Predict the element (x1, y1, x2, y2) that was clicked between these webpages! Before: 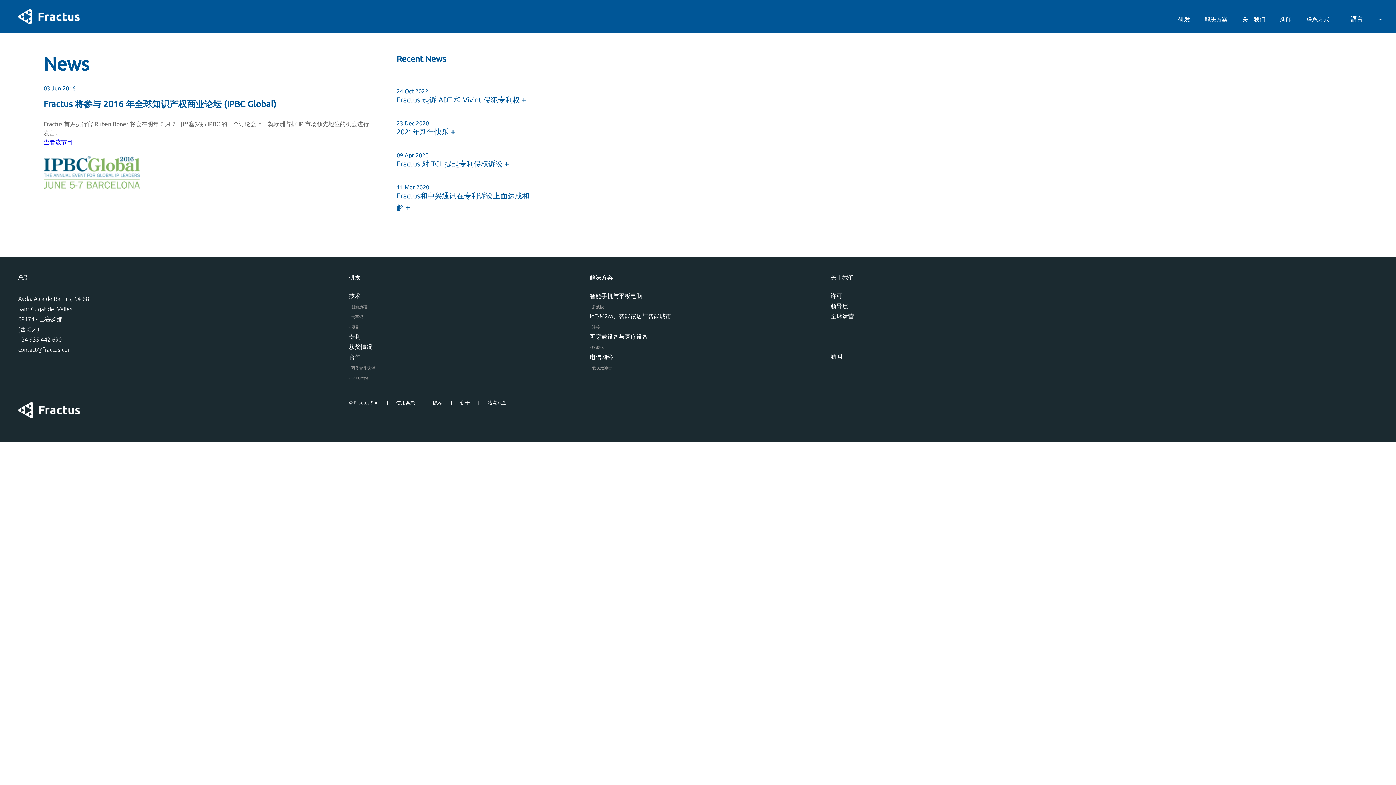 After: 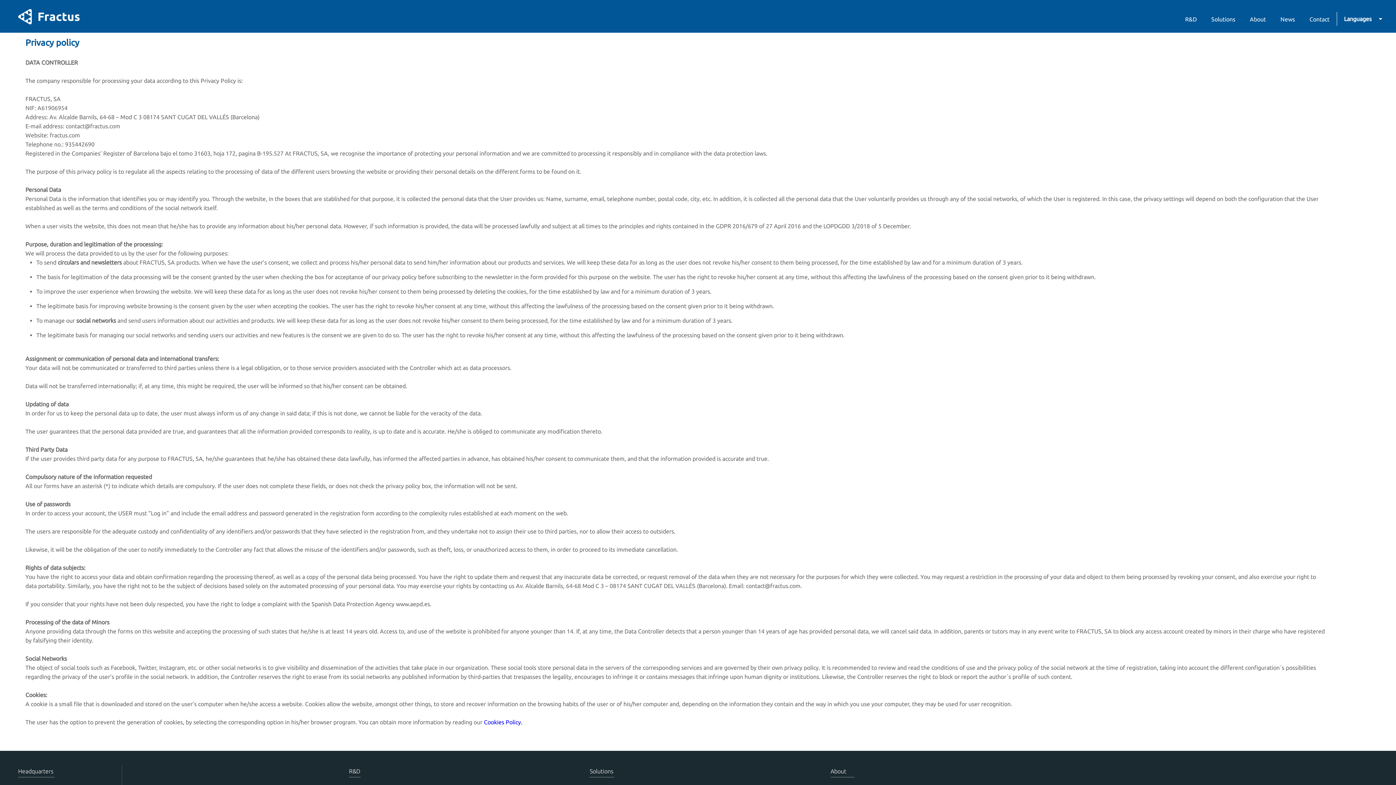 Action: bbox: (396, 400, 415, 405) label: 使用条款